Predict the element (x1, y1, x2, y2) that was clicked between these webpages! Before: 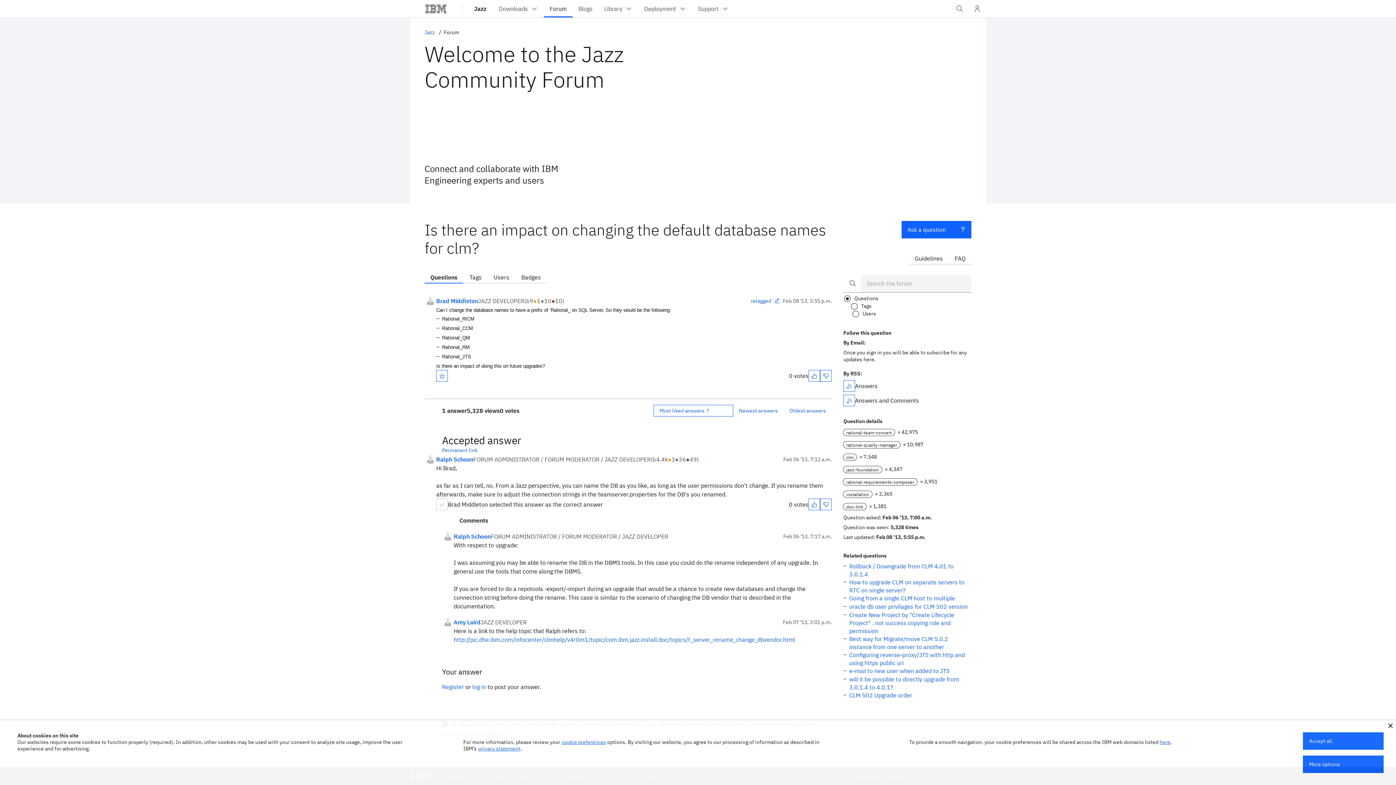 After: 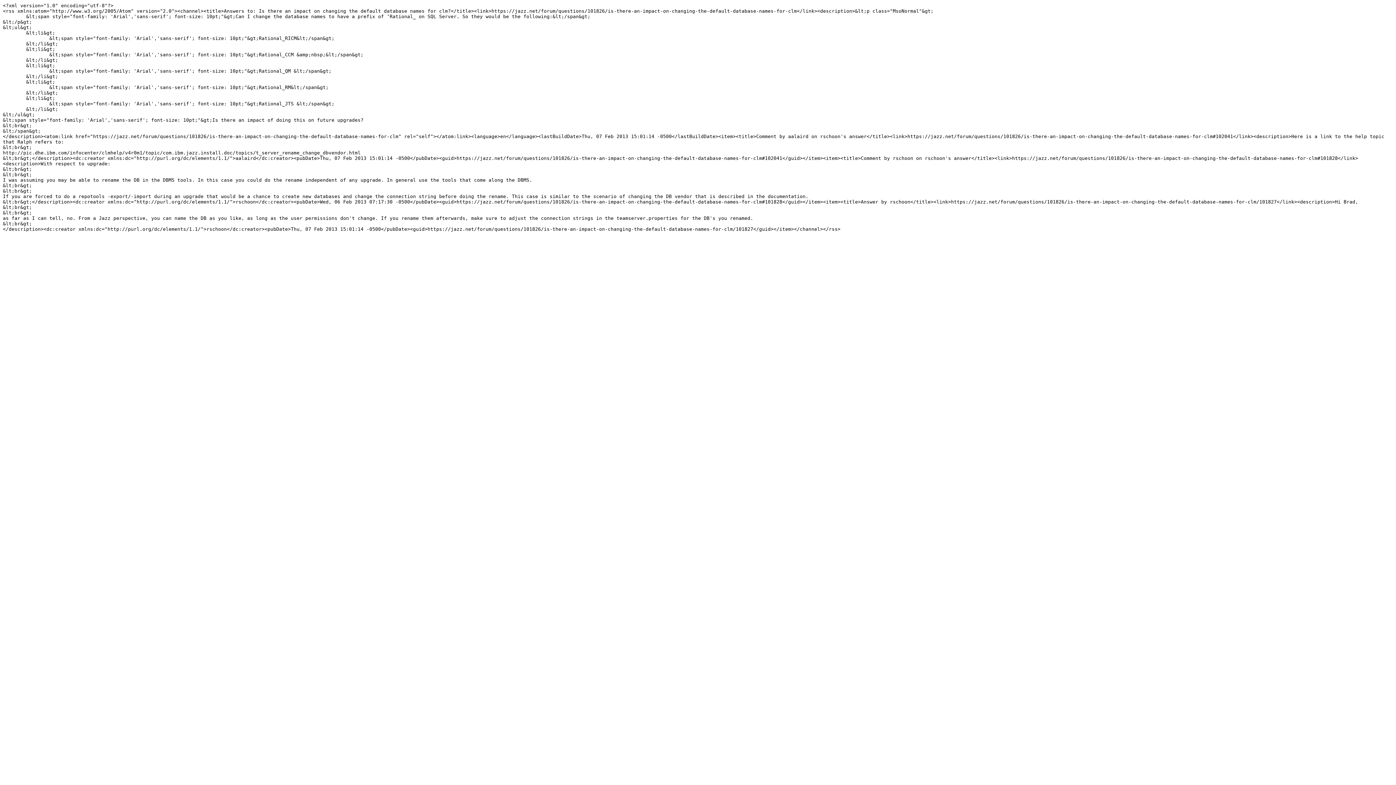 Action: bbox: (843, 394, 855, 406)